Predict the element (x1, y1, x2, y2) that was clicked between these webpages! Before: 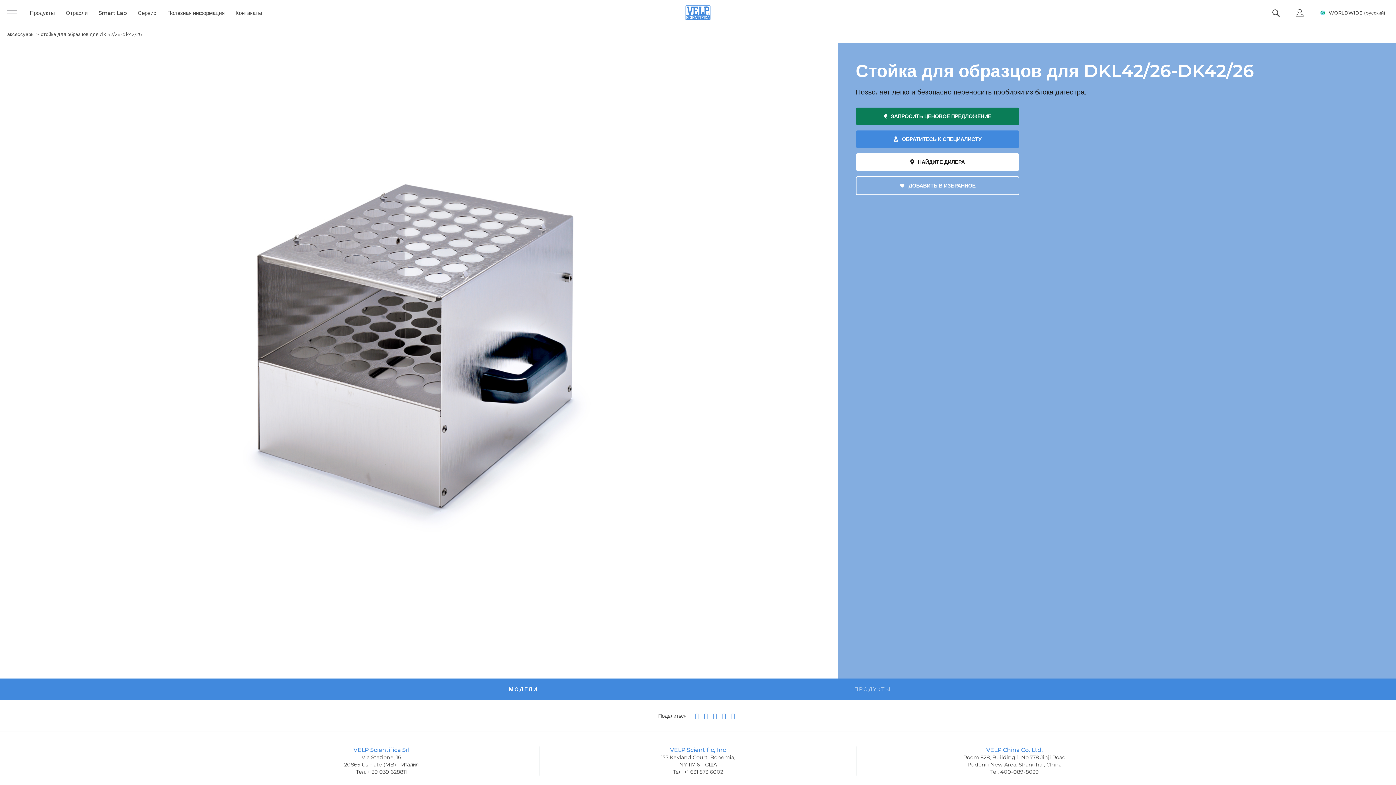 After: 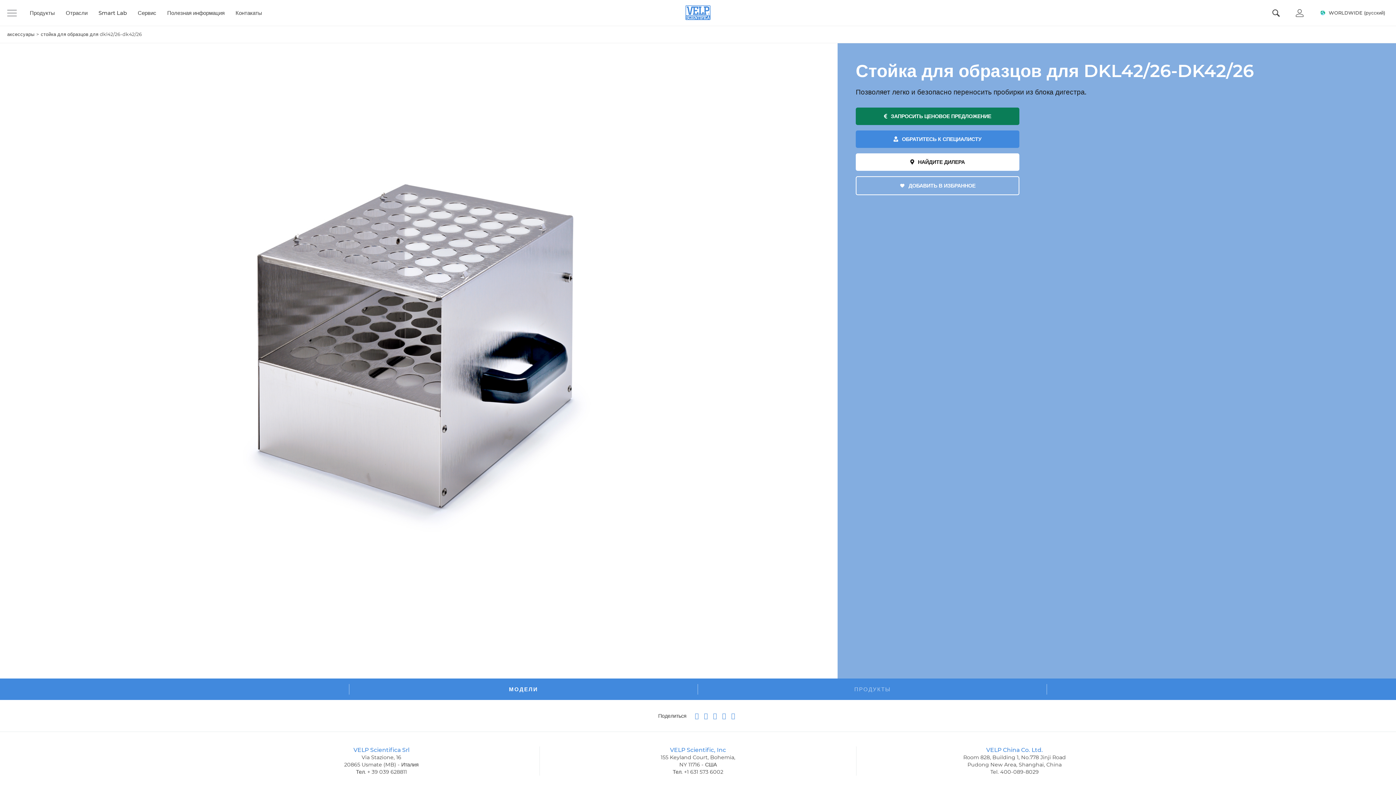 Action: label: Menu bbox: (0, 9, 24, 16)